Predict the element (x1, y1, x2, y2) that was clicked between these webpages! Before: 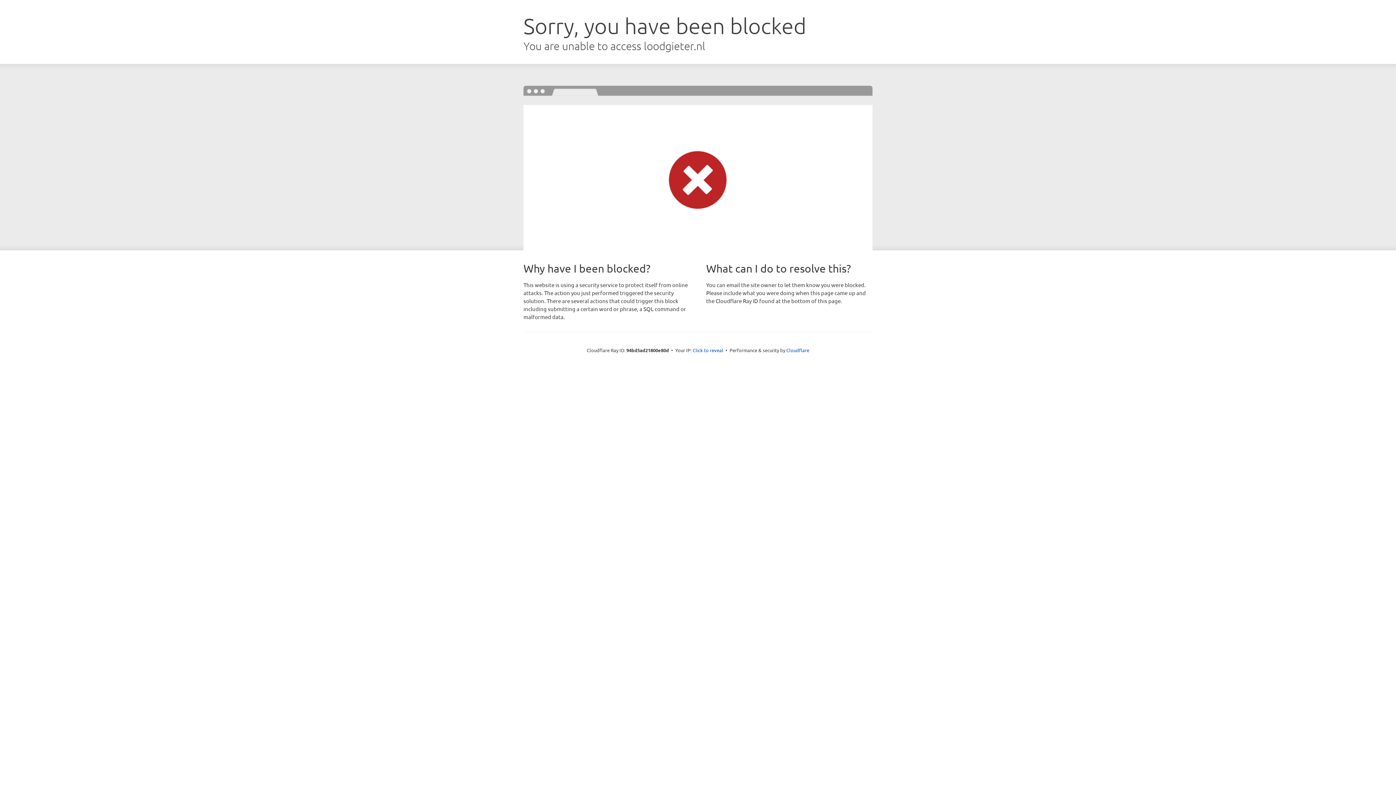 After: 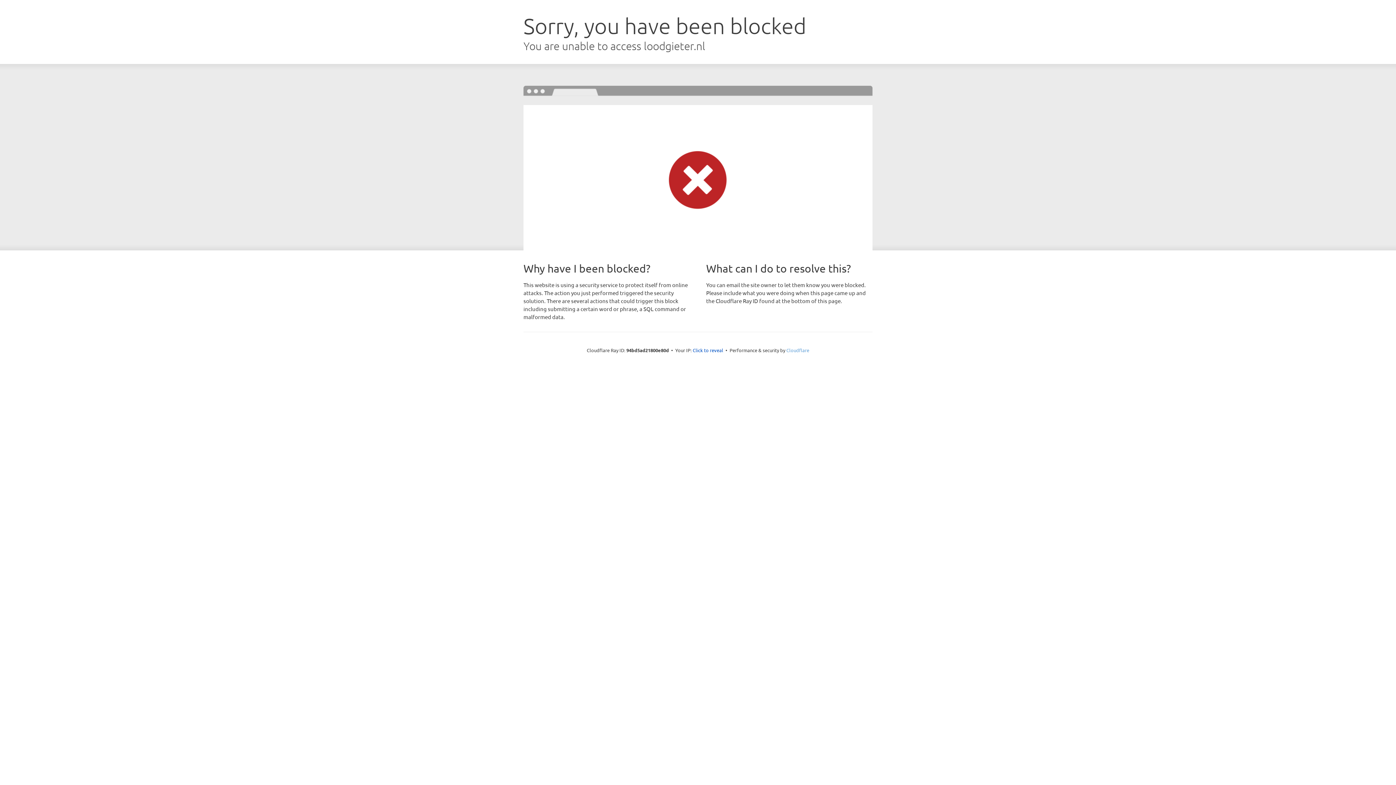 Action: label: Cloudflare bbox: (786, 347, 809, 353)